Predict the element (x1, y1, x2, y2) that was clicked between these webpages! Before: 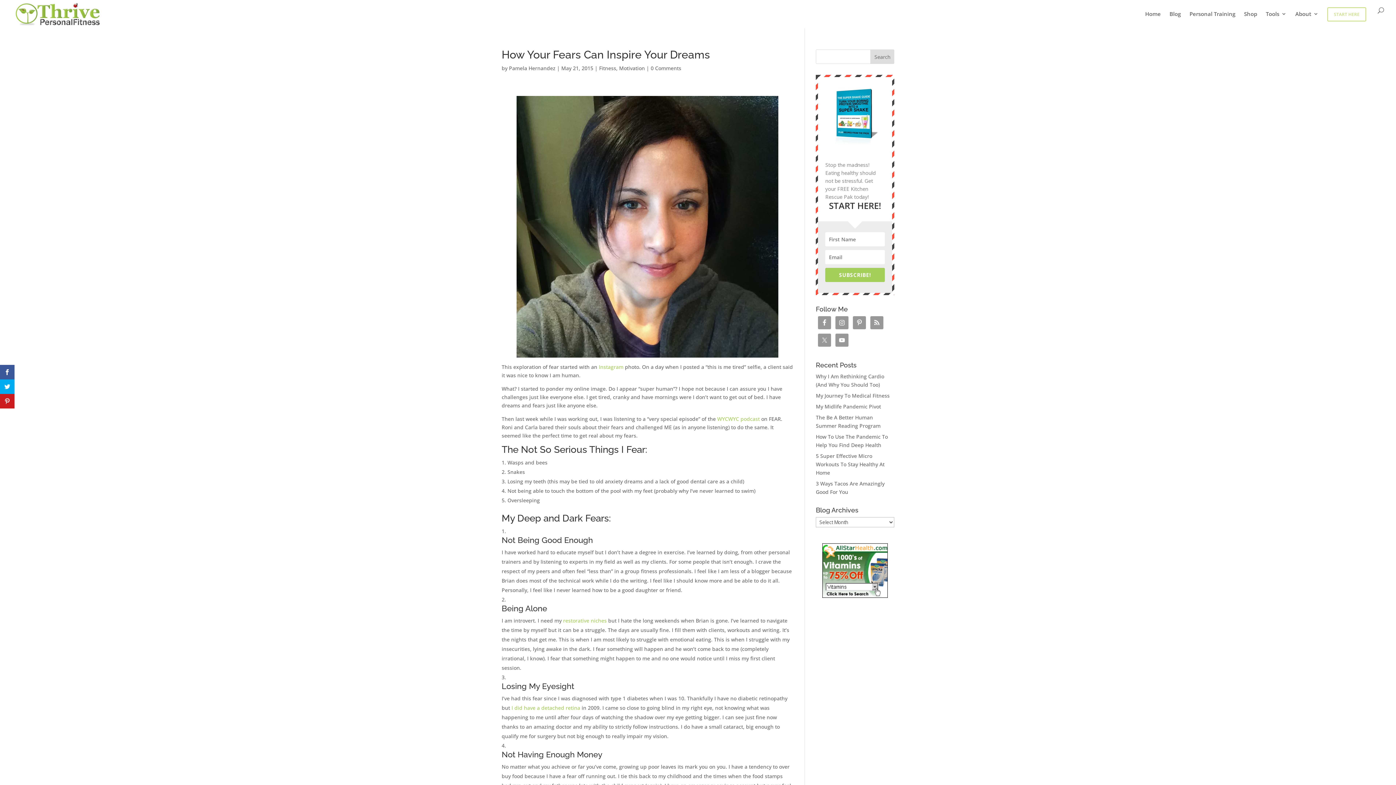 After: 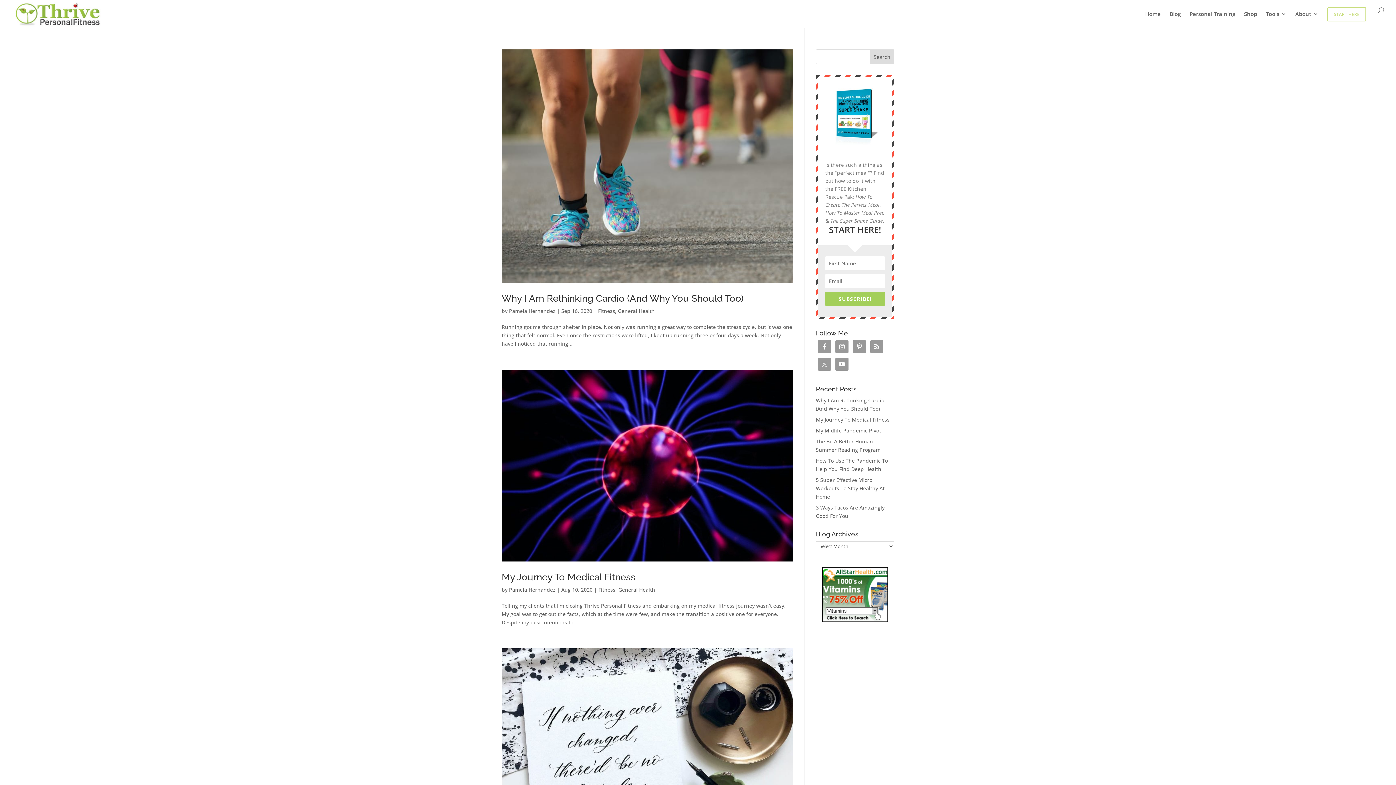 Action: bbox: (509, 64, 555, 71) label: Pamela Hernandez